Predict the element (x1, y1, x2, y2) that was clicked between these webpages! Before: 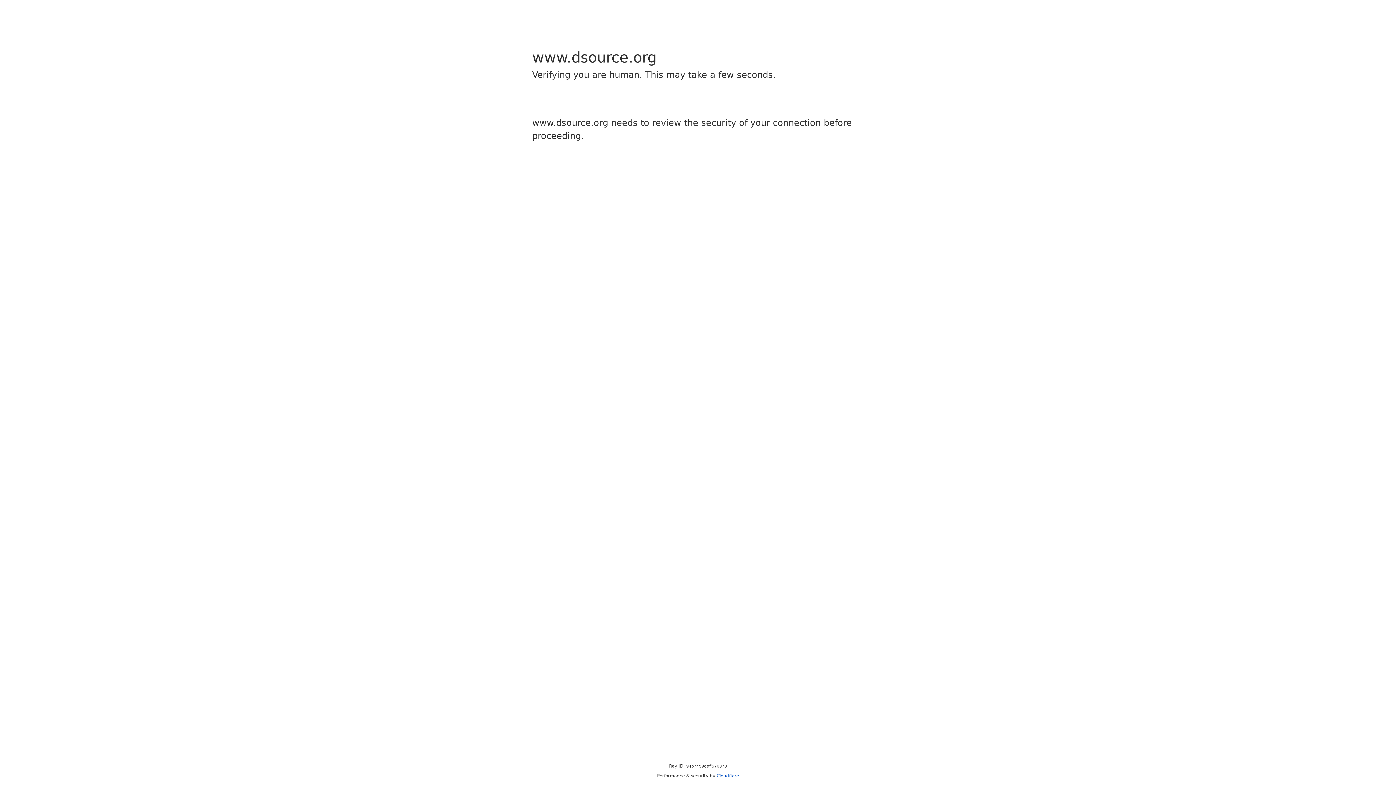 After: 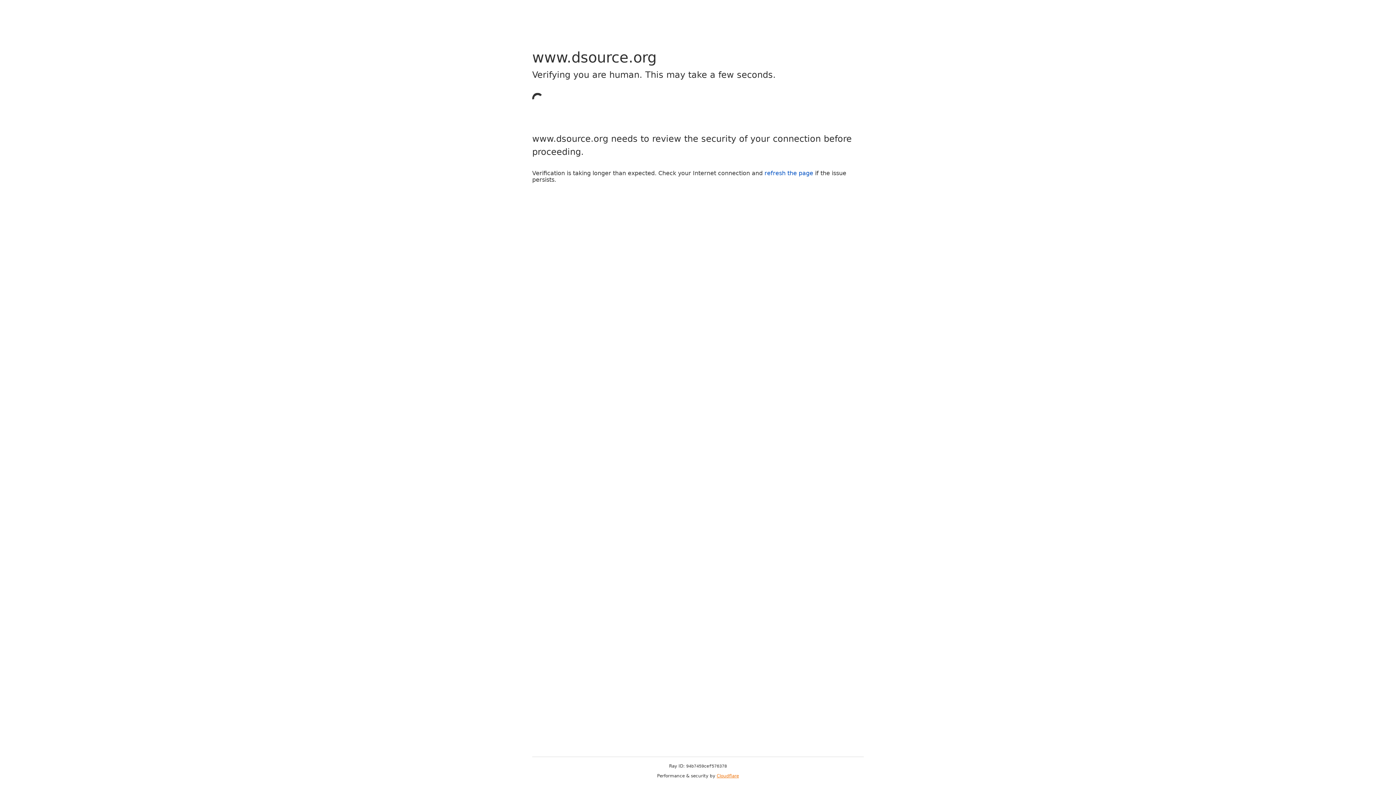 Action: label: Cloudflare bbox: (716, 773, 739, 778)